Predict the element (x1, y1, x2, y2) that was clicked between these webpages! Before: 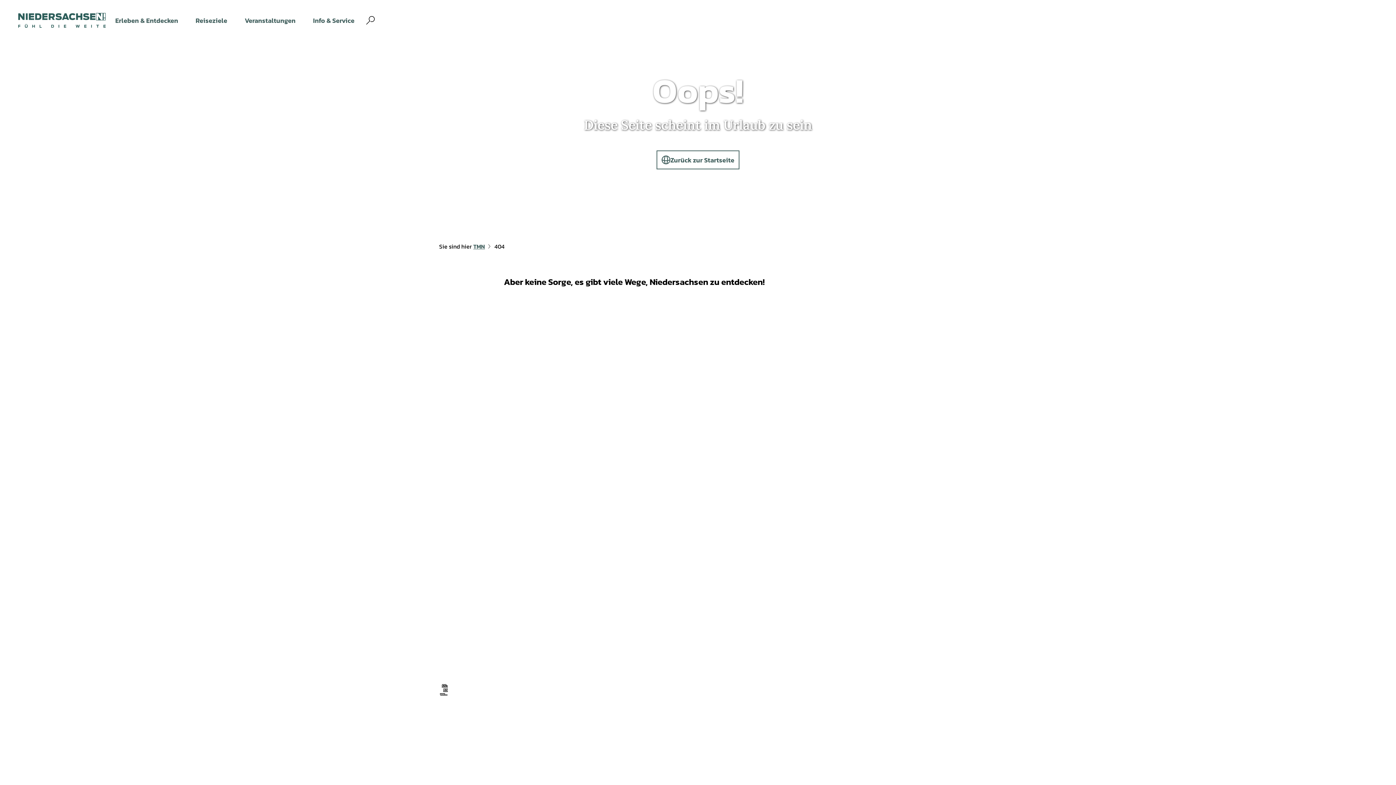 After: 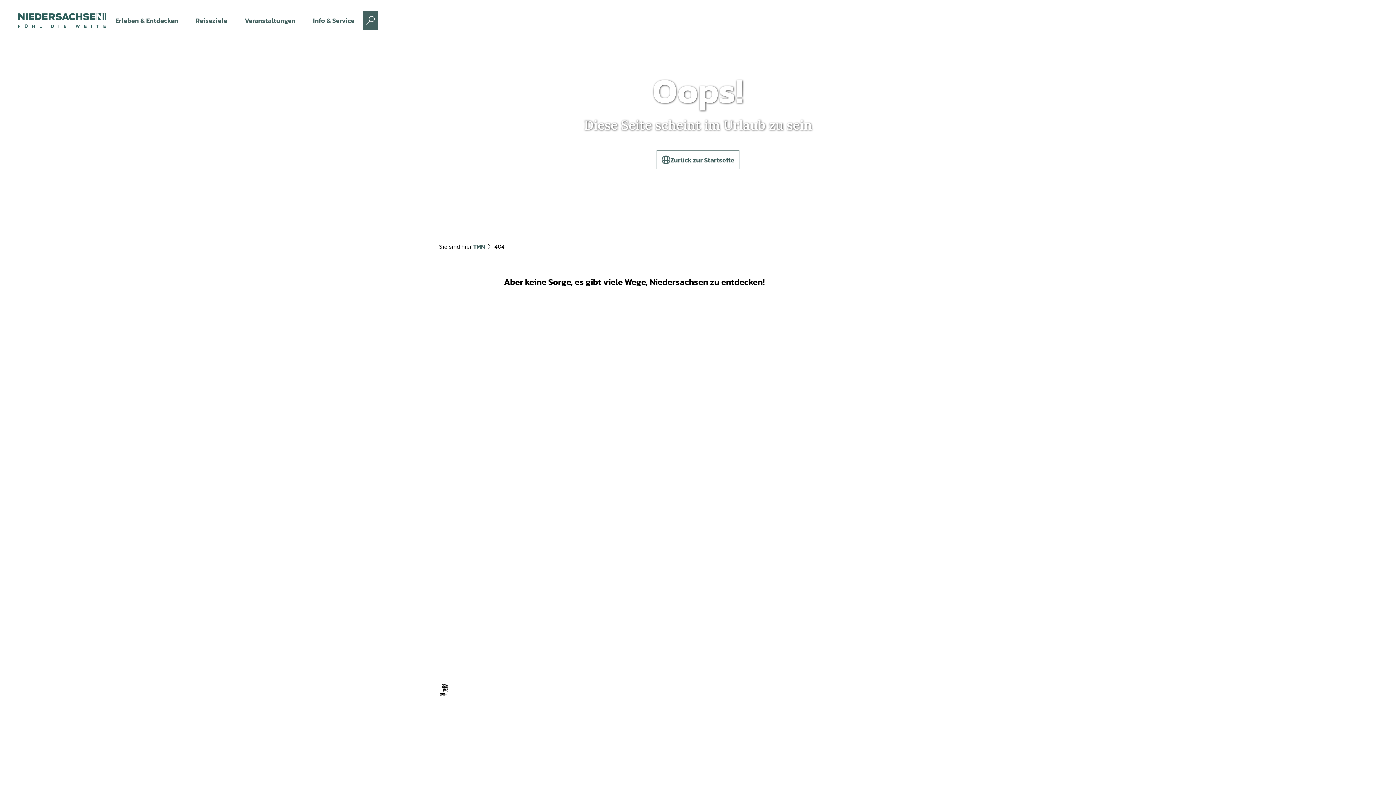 Action: label: Overlay öffnen bbox: (363, 11, 378, 29)